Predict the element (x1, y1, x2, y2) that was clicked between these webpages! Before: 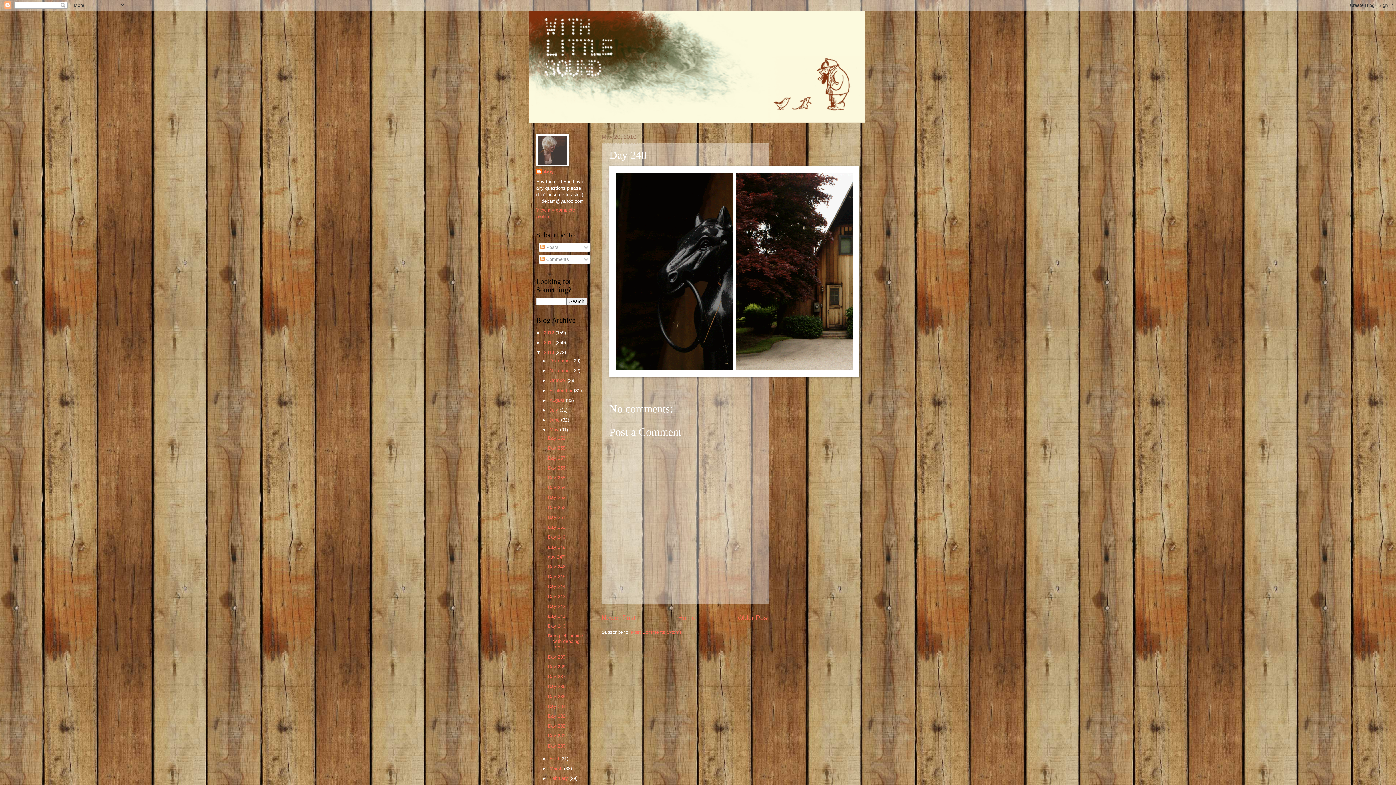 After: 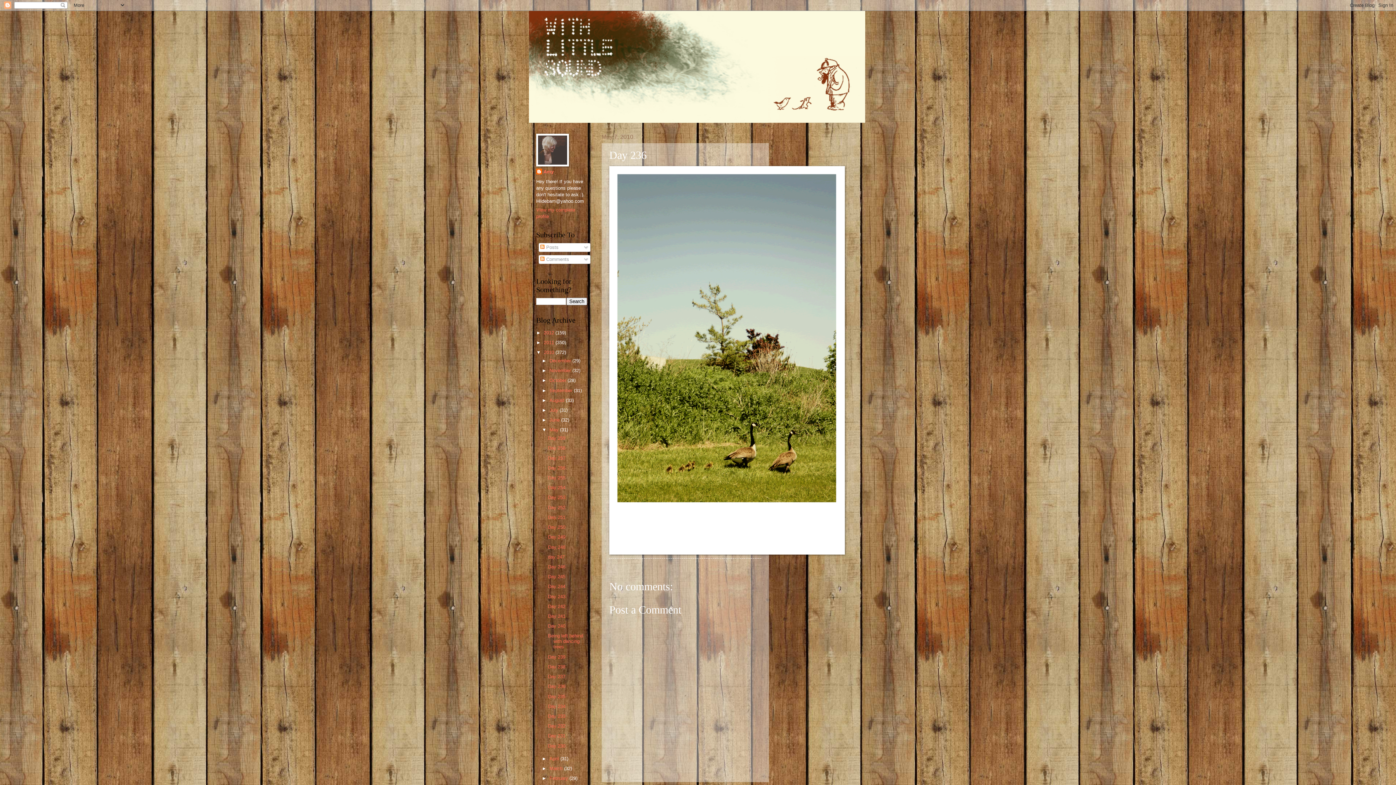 Action: bbox: (548, 684, 565, 689) label: Day 236